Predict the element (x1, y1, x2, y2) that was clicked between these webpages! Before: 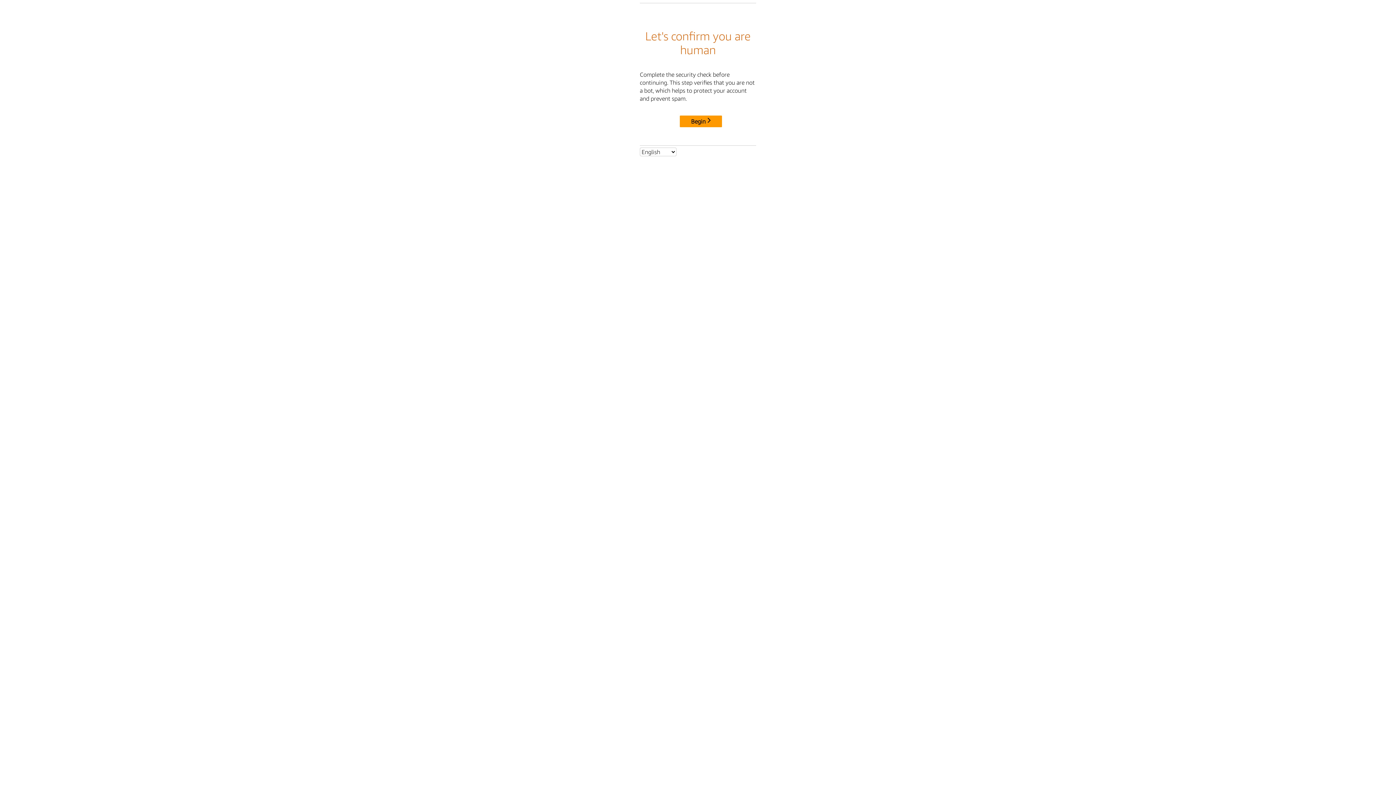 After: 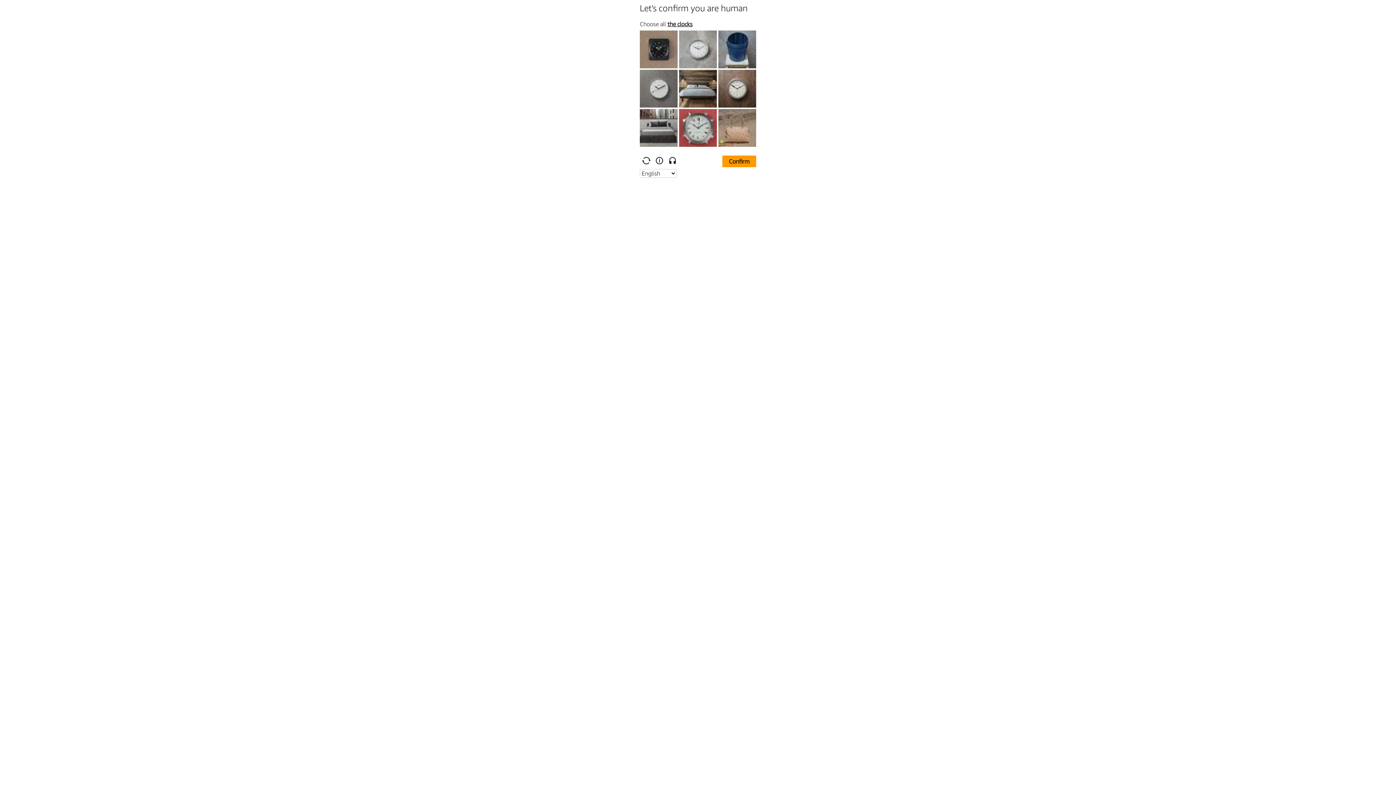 Action: label: Begin bbox: (680, 115, 722, 127)